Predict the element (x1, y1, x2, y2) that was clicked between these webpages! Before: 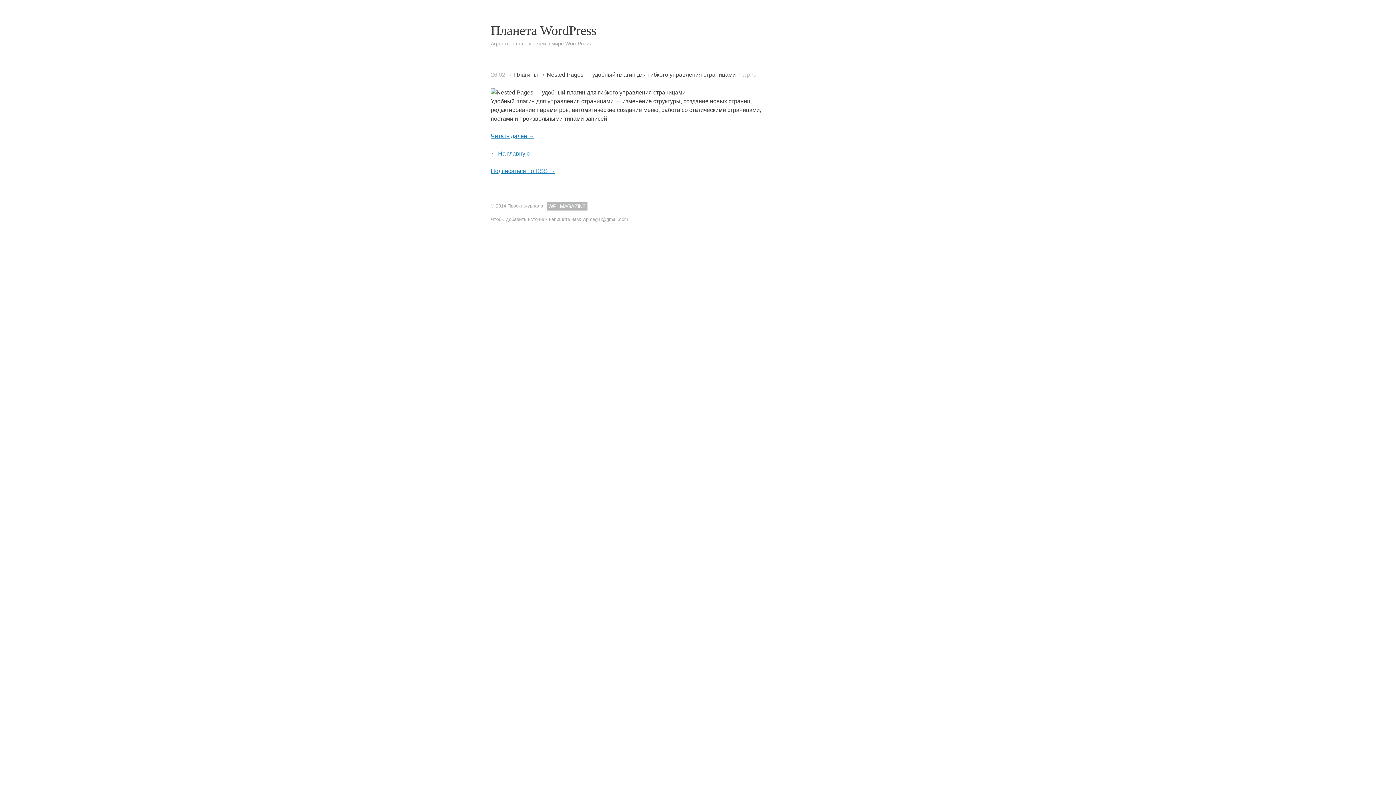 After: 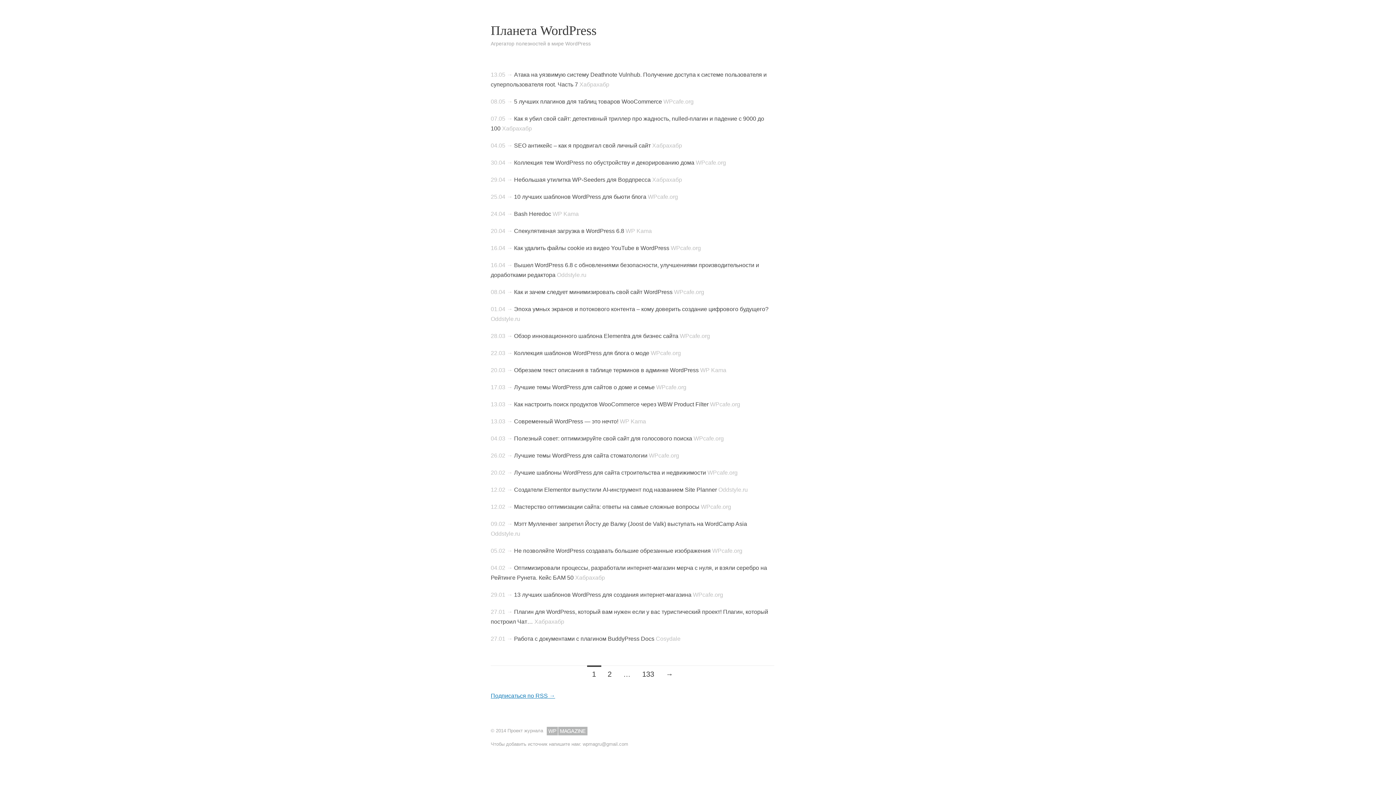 Action: bbox: (490, 23, 596, 37) label: Планета WordPress